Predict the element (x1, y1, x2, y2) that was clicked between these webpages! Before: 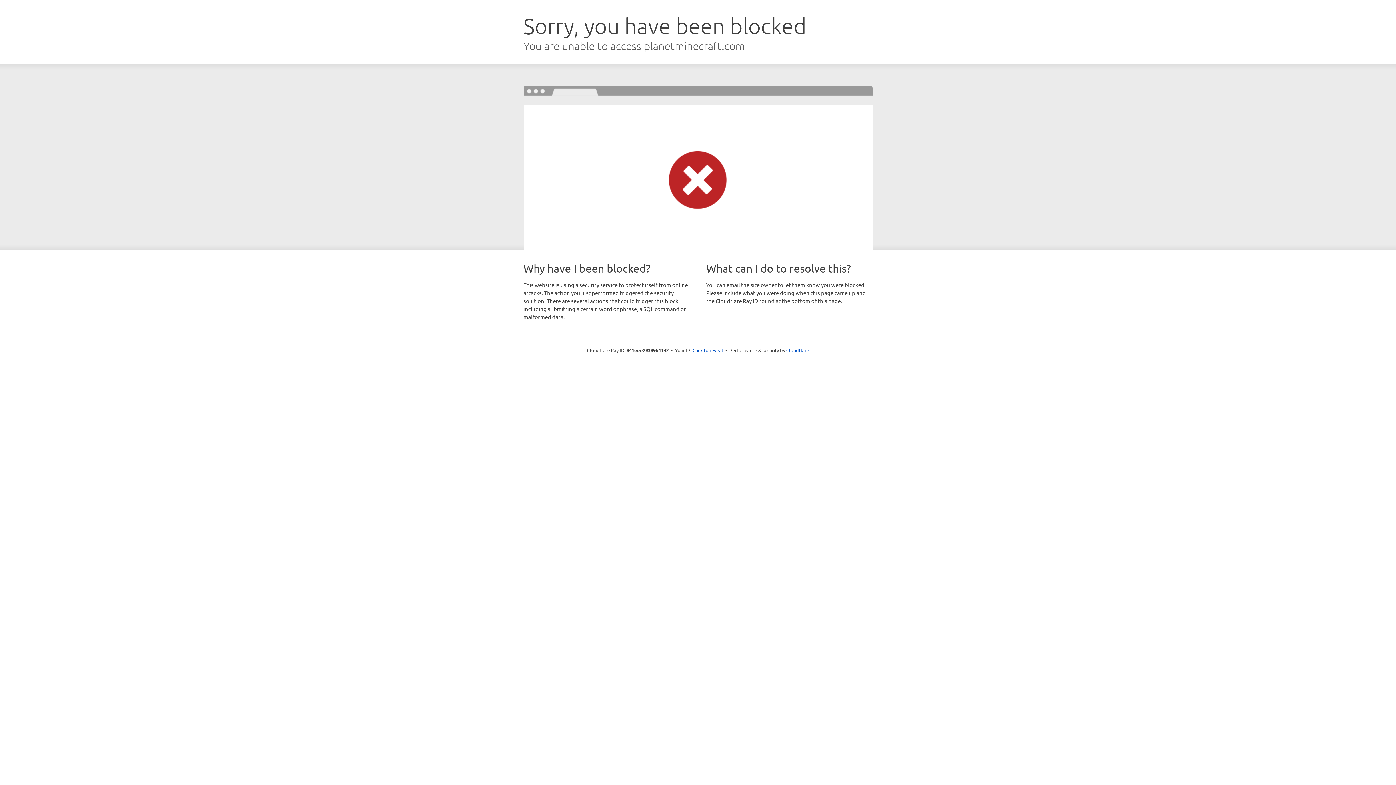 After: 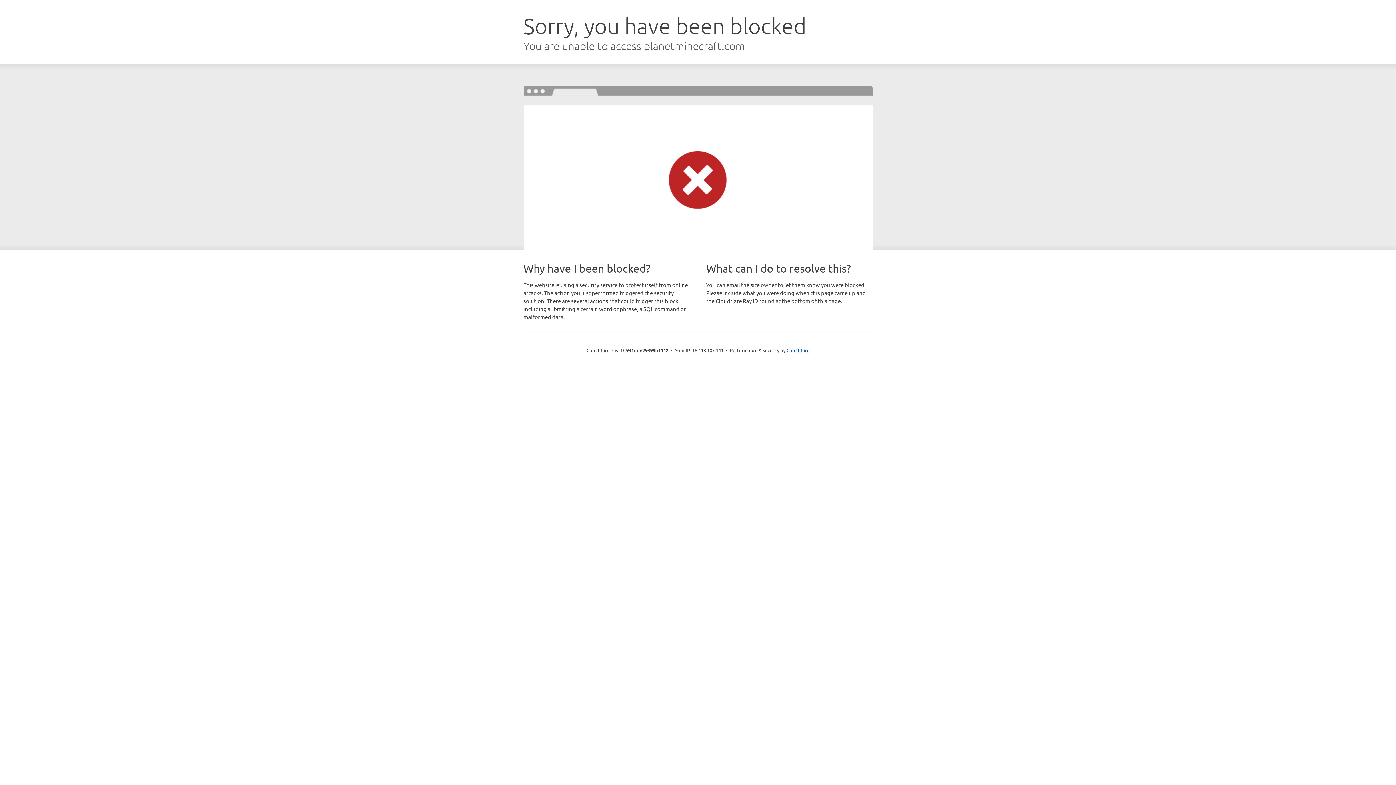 Action: bbox: (692, 346, 723, 353) label: Click to reveal